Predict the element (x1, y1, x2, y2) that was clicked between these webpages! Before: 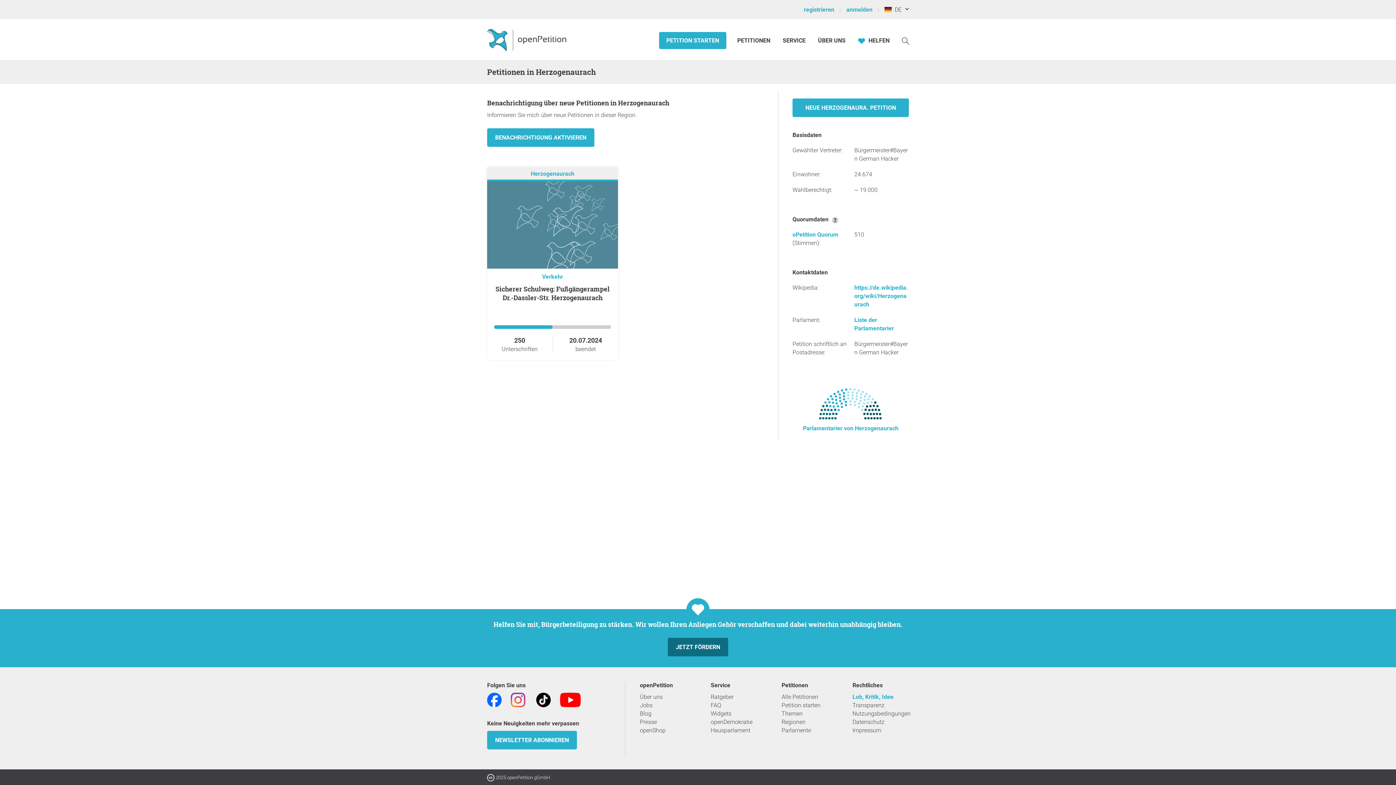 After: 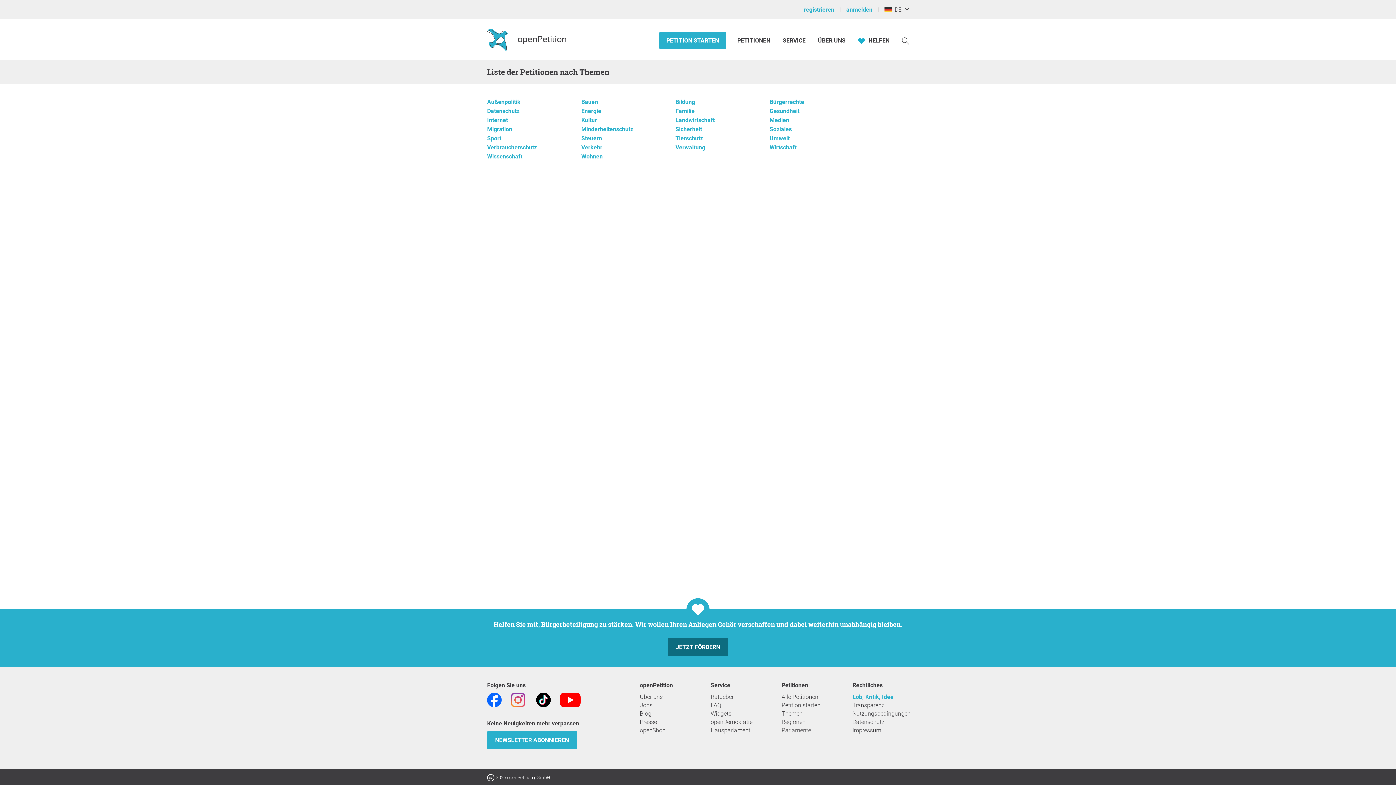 Action: label: Themen bbox: (781, 709, 838, 718)